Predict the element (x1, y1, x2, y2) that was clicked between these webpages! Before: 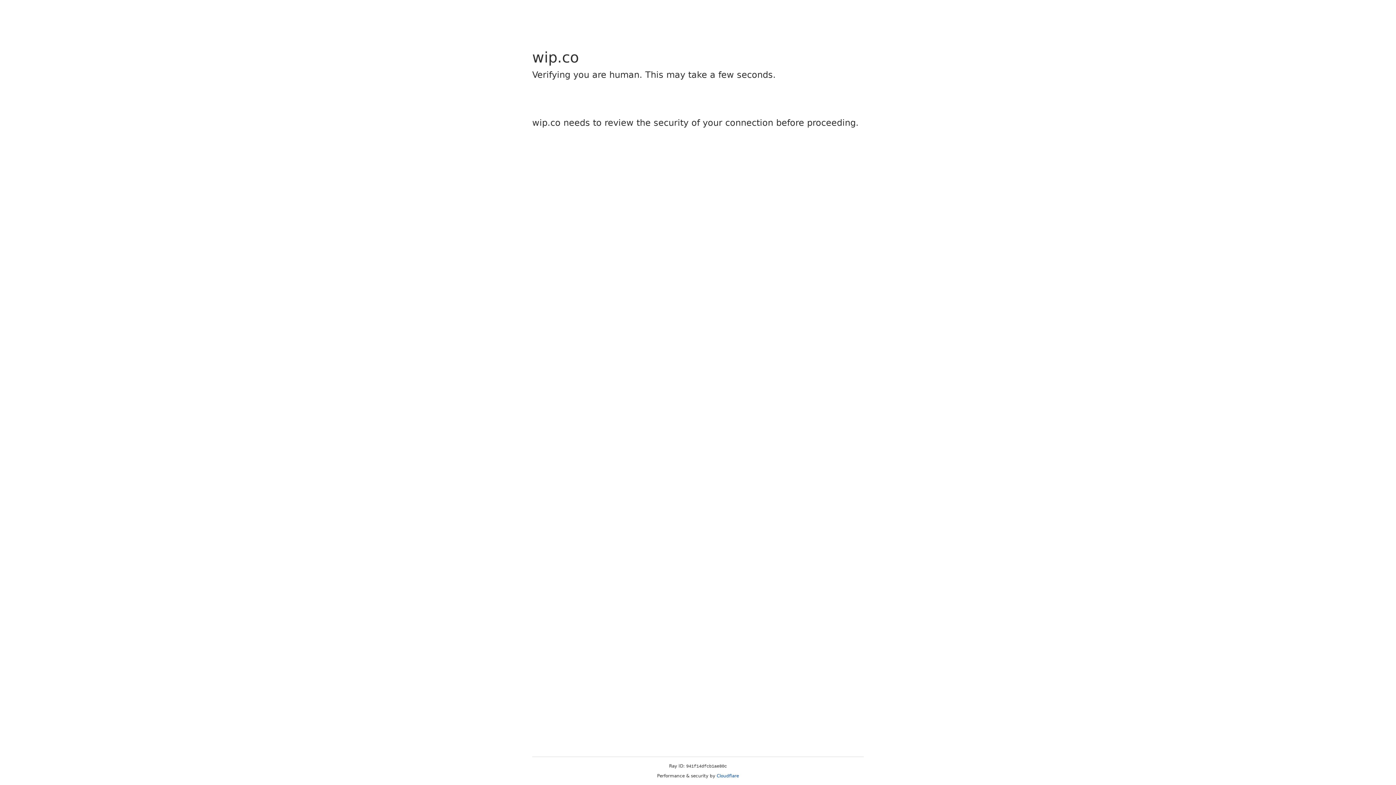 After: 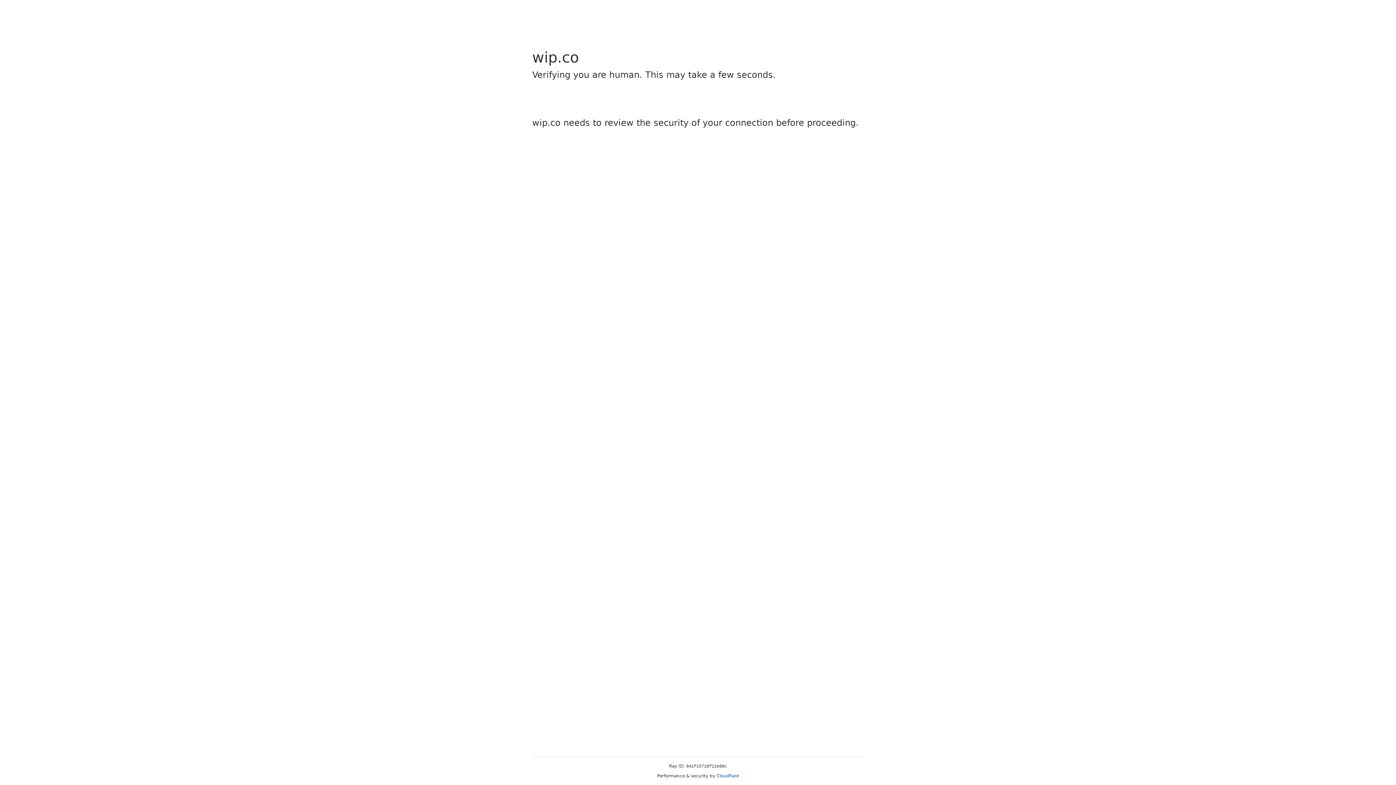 Action: bbox: (716, 773, 739, 778) label: Cloudflare